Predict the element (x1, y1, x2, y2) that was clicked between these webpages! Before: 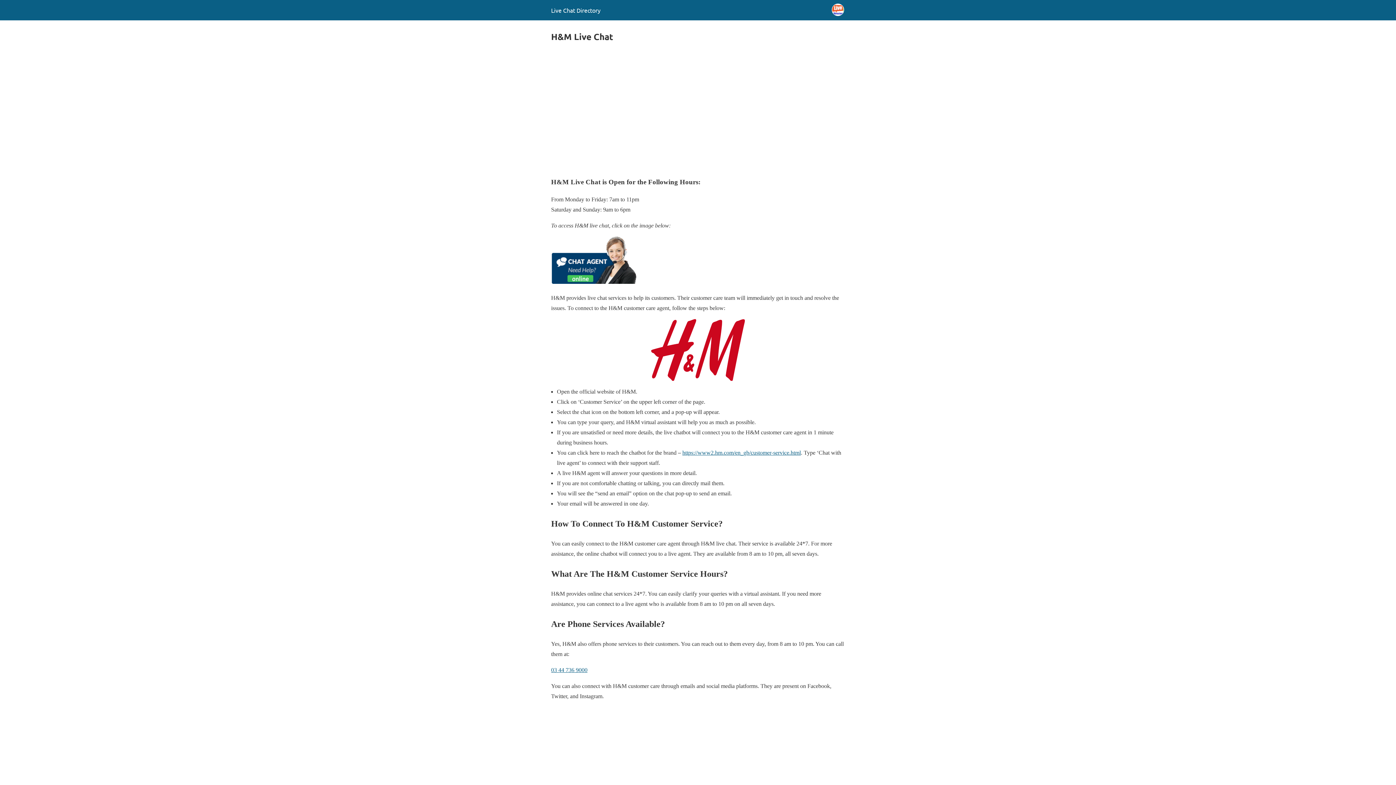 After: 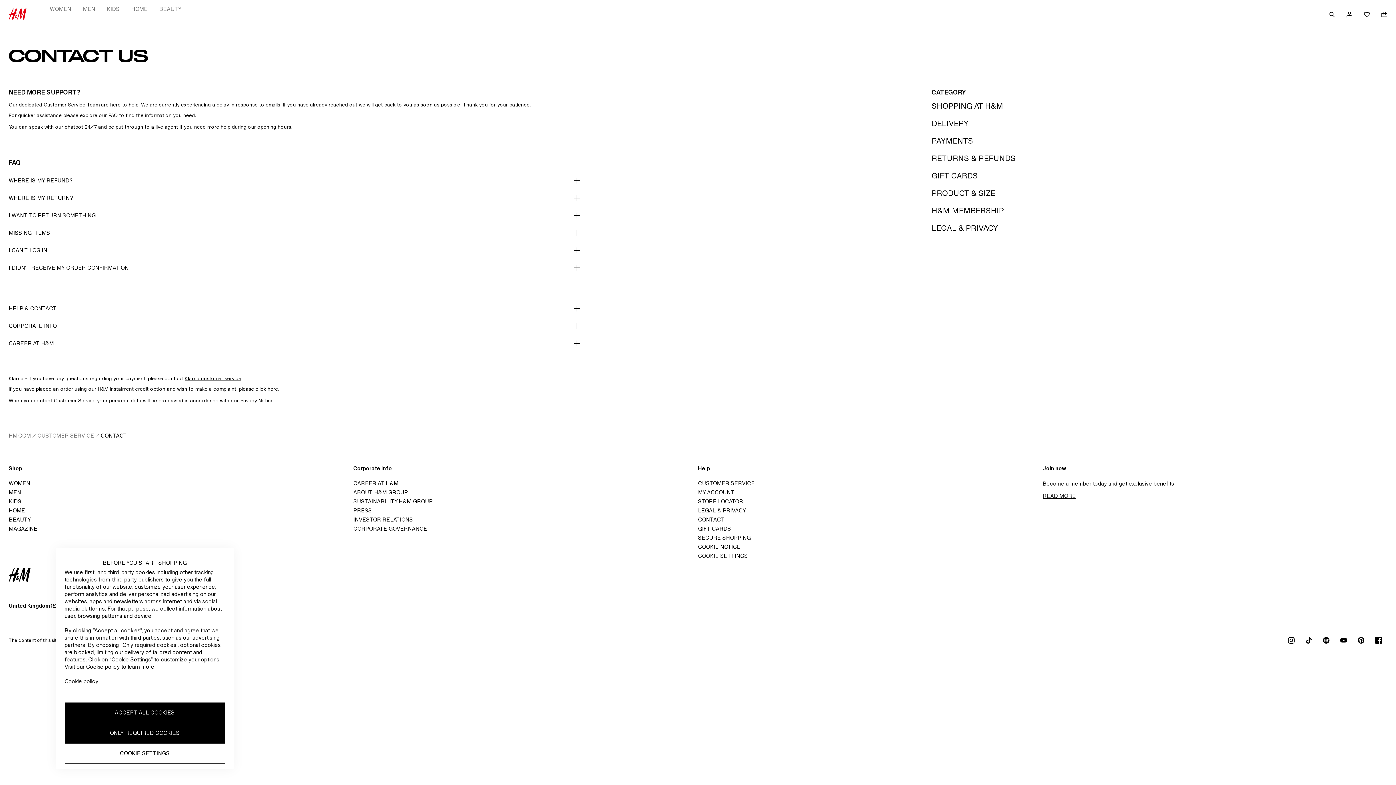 Action: bbox: (551, 279, 636, 285)